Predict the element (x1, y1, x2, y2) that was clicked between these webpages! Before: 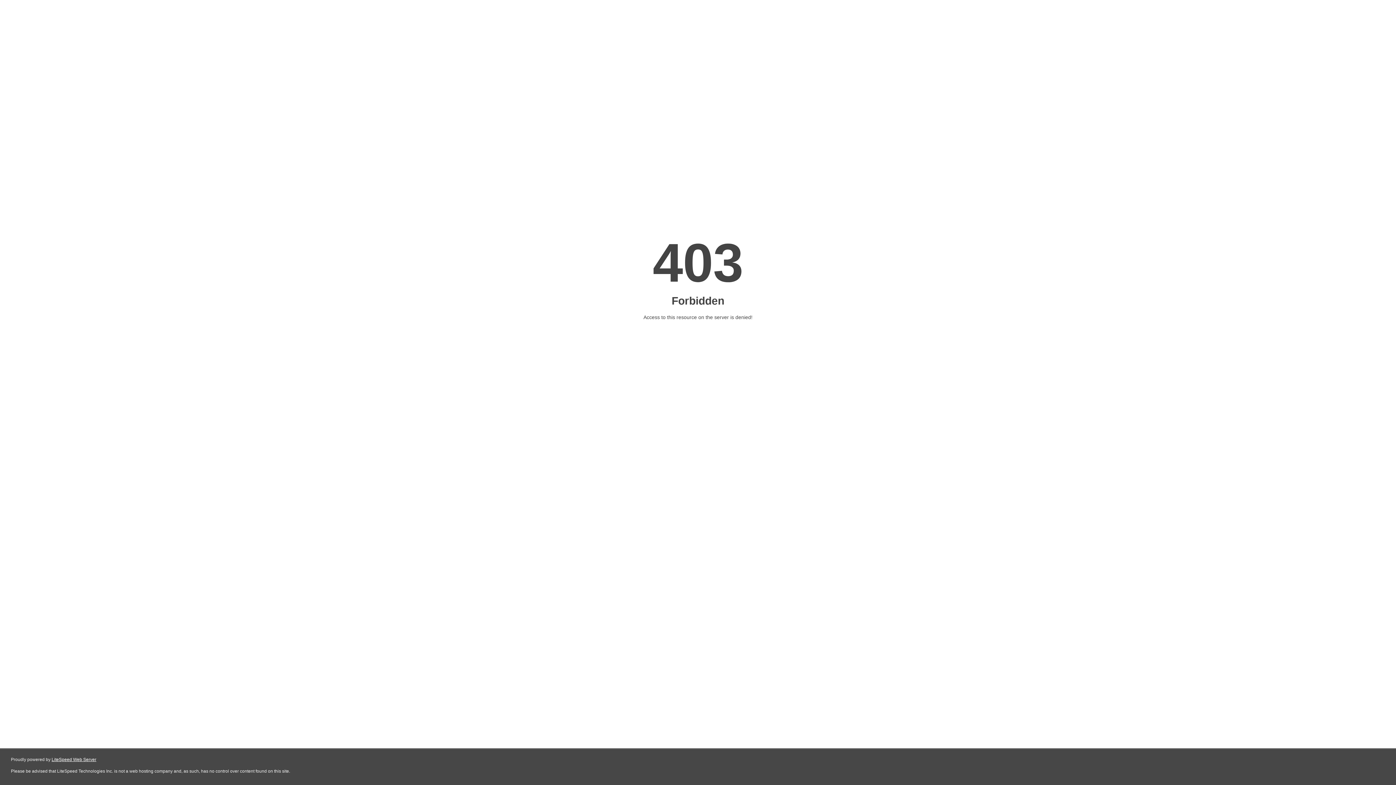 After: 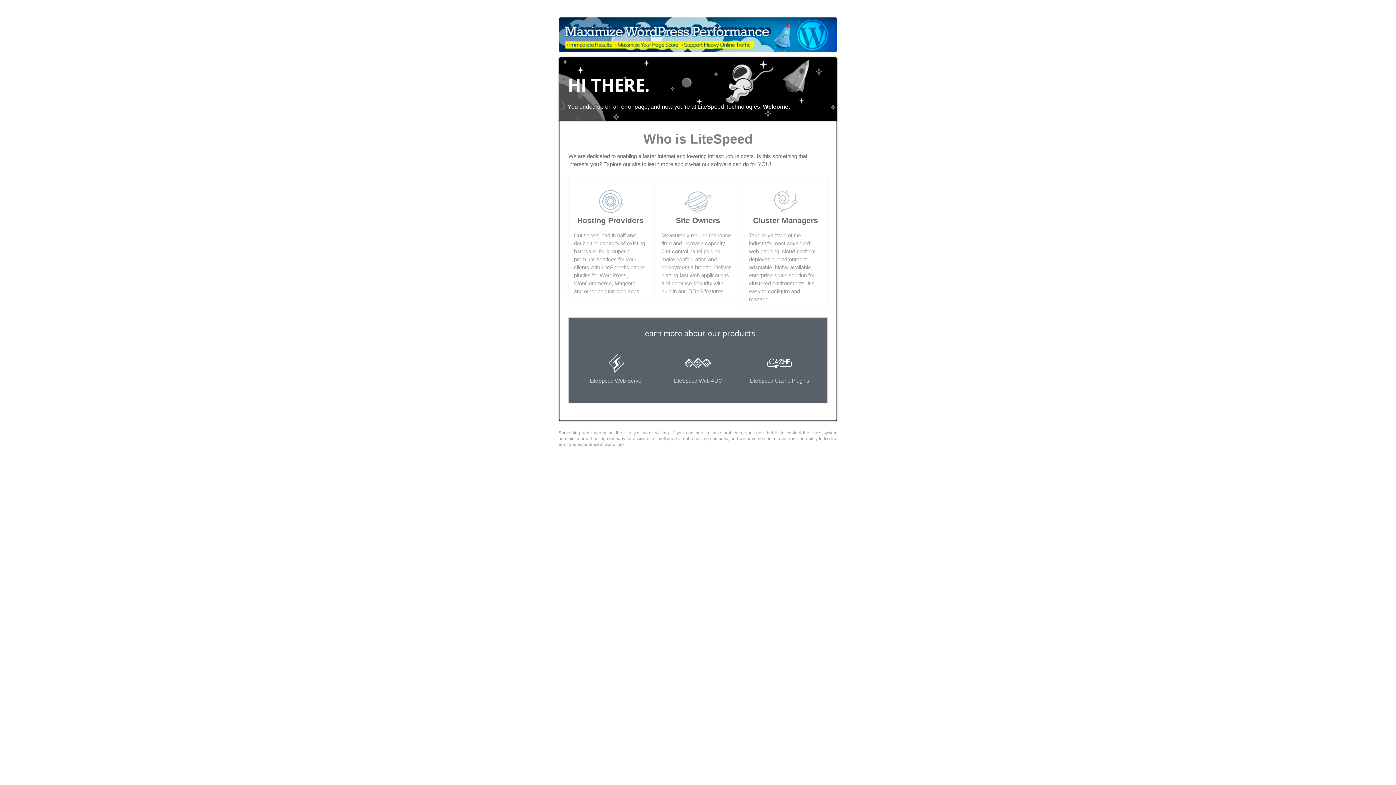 Action: bbox: (51, 757, 96, 762) label: LiteSpeed Web Server